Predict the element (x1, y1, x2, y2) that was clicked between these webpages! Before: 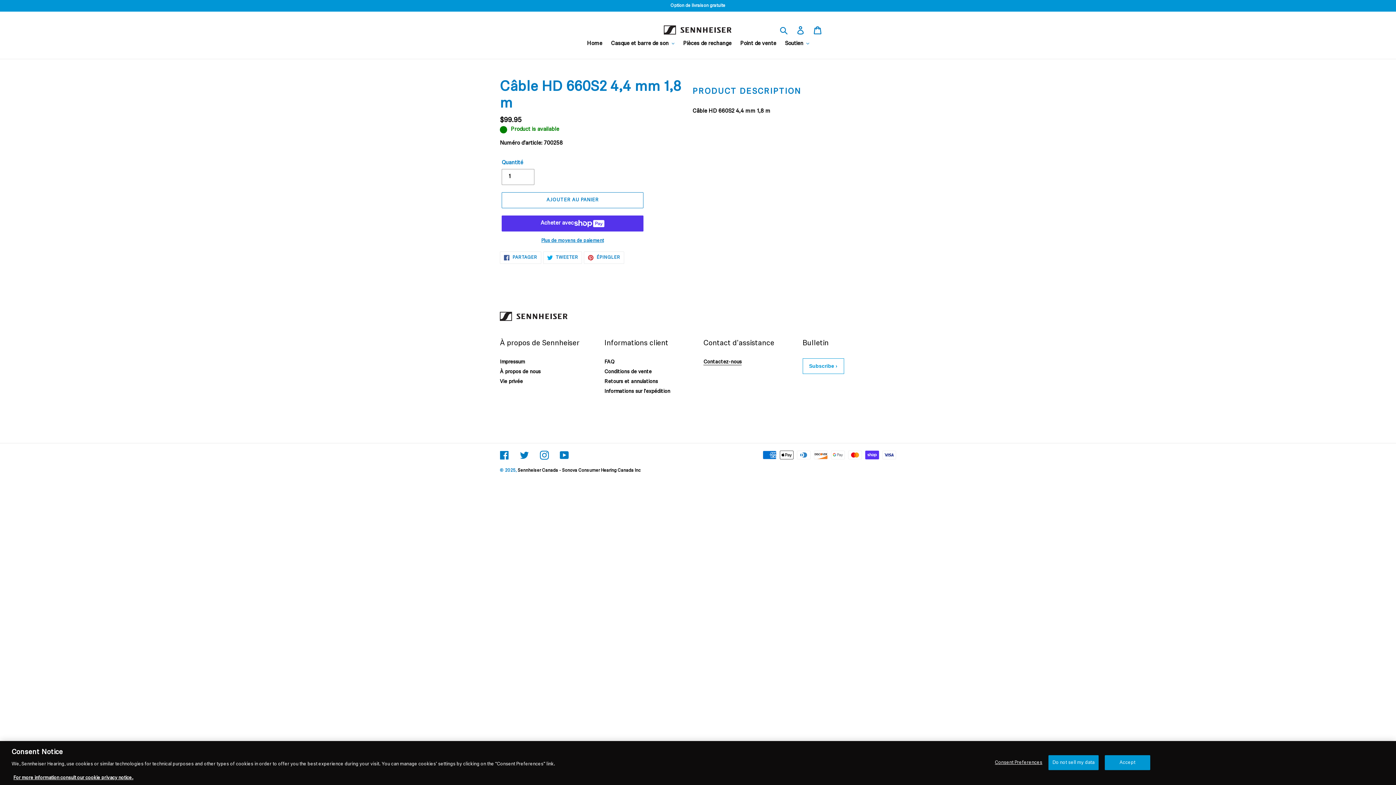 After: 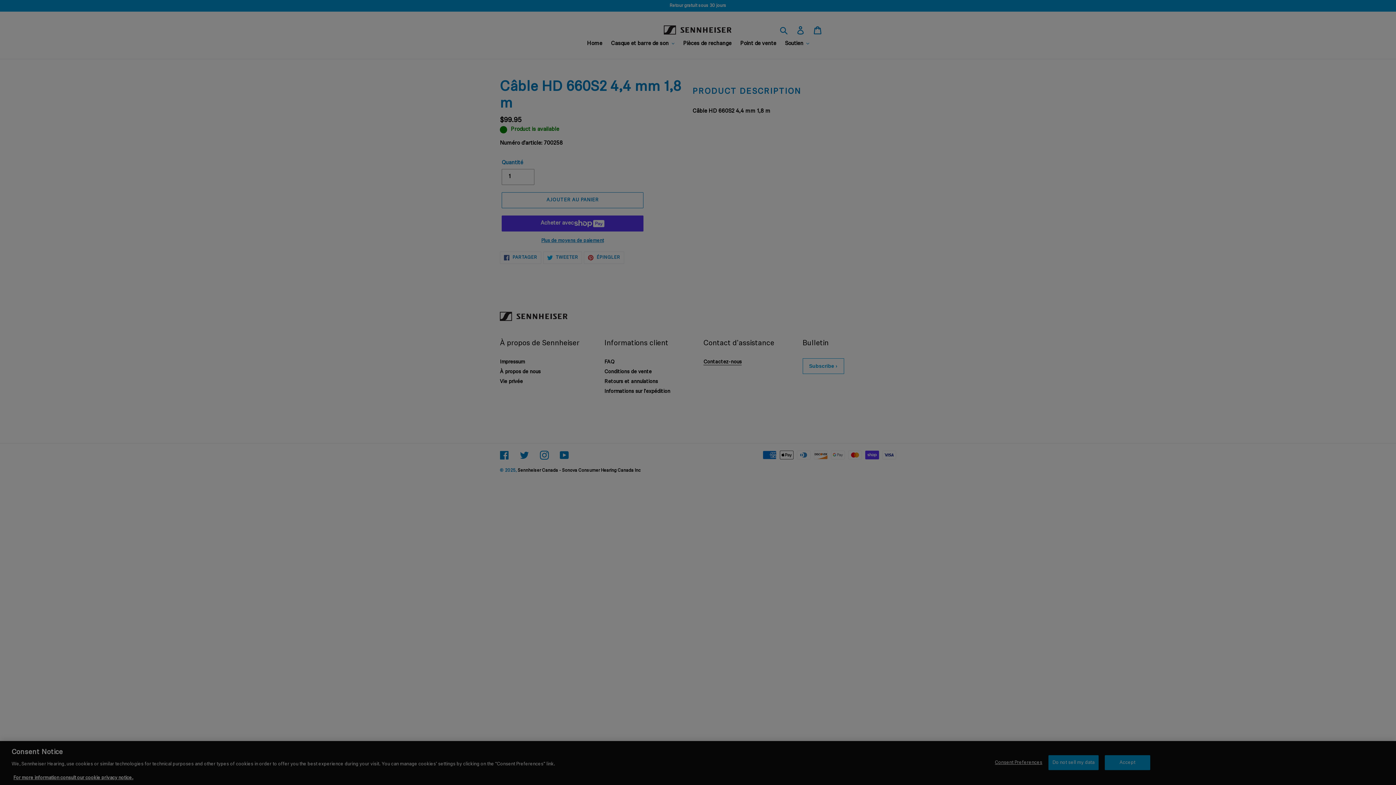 Action: bbox: (995, 755, 1042, 770) label: Consent Preferences